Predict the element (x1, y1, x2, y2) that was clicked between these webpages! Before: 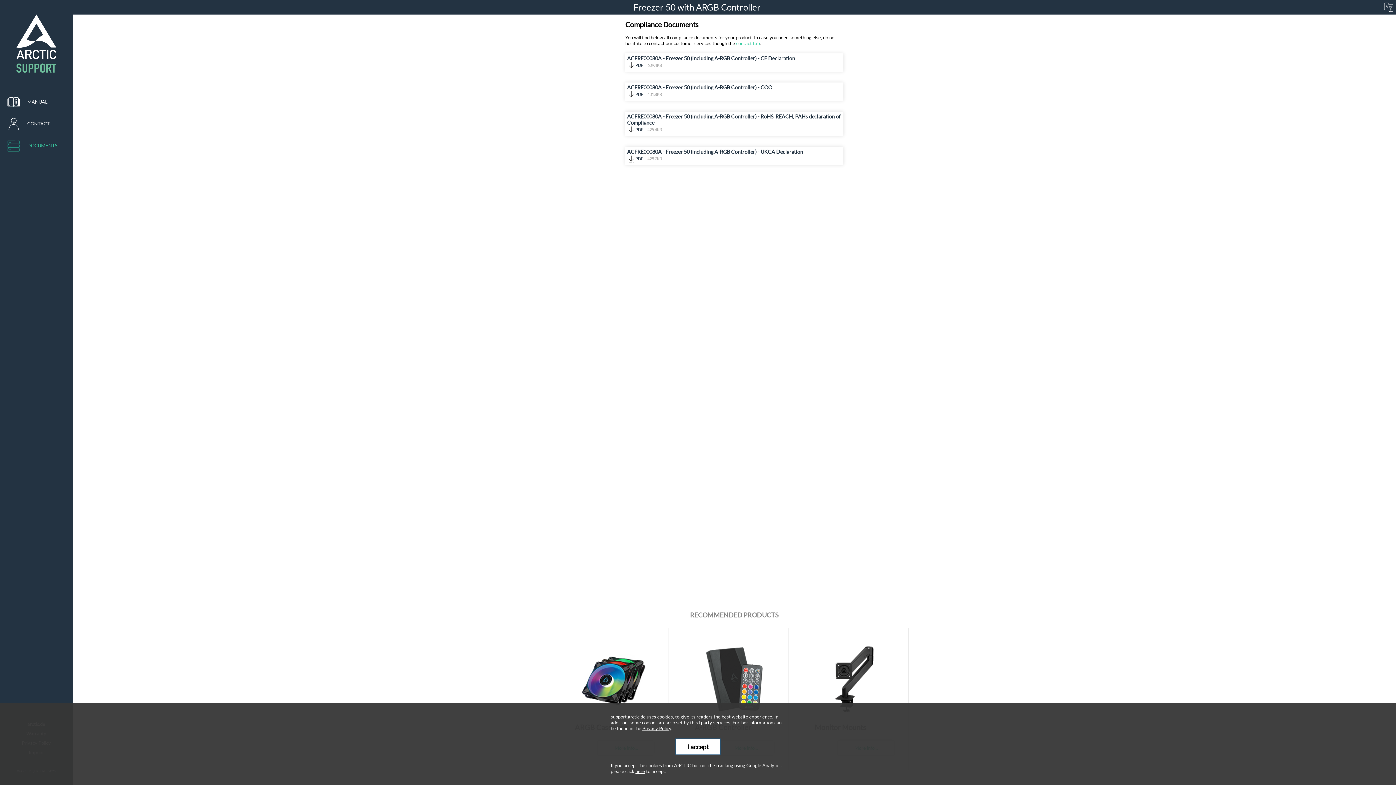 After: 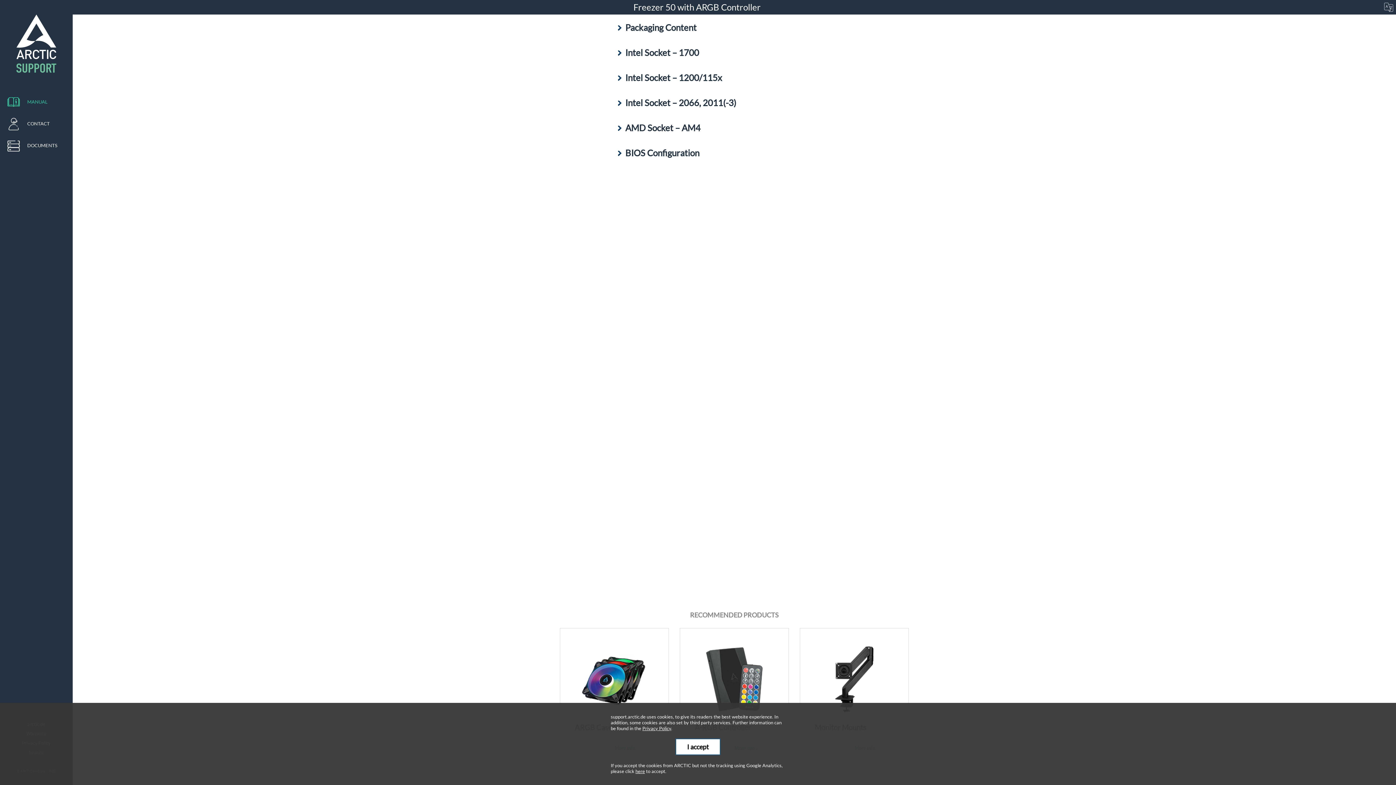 Action: label: Freezer 50 with ARGB Controller  bbox: (633, 1, 762, 12)